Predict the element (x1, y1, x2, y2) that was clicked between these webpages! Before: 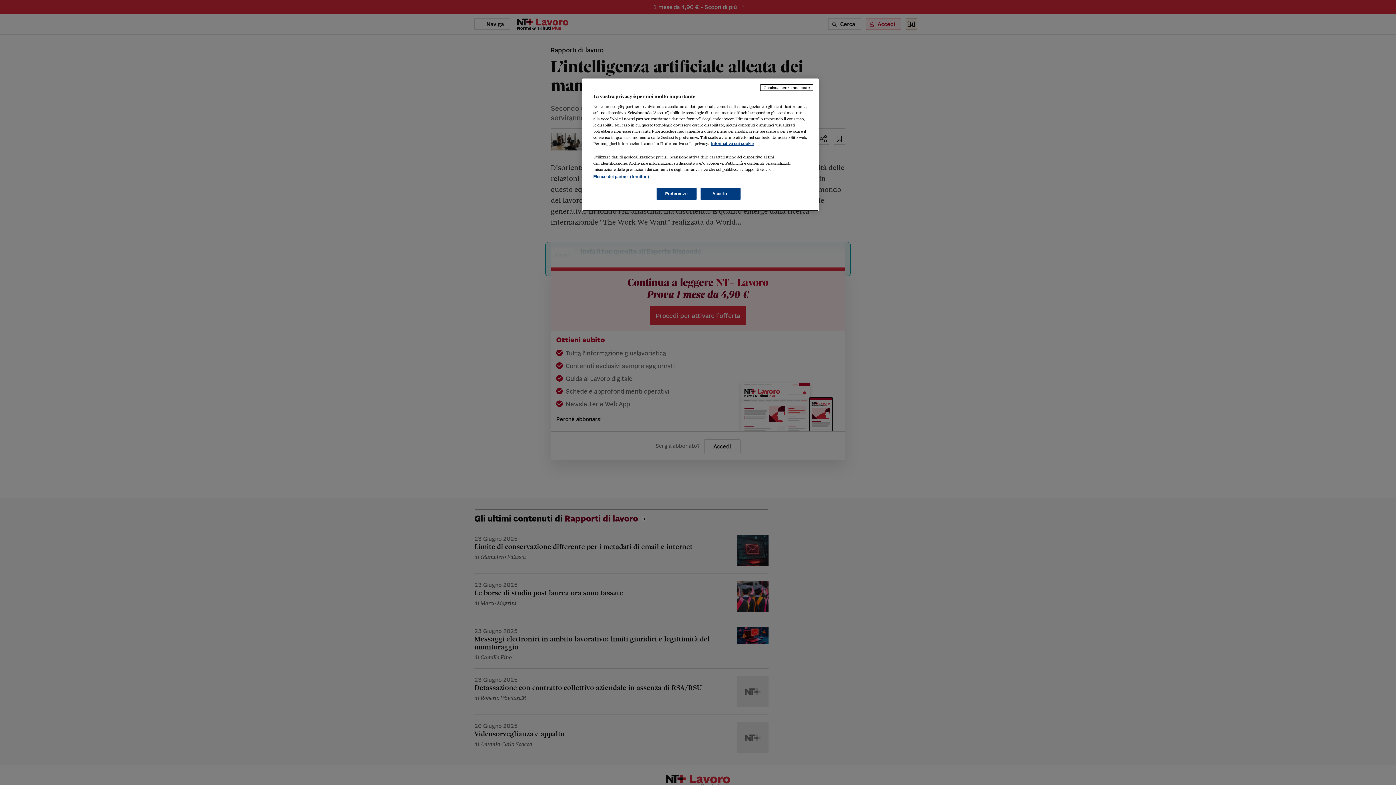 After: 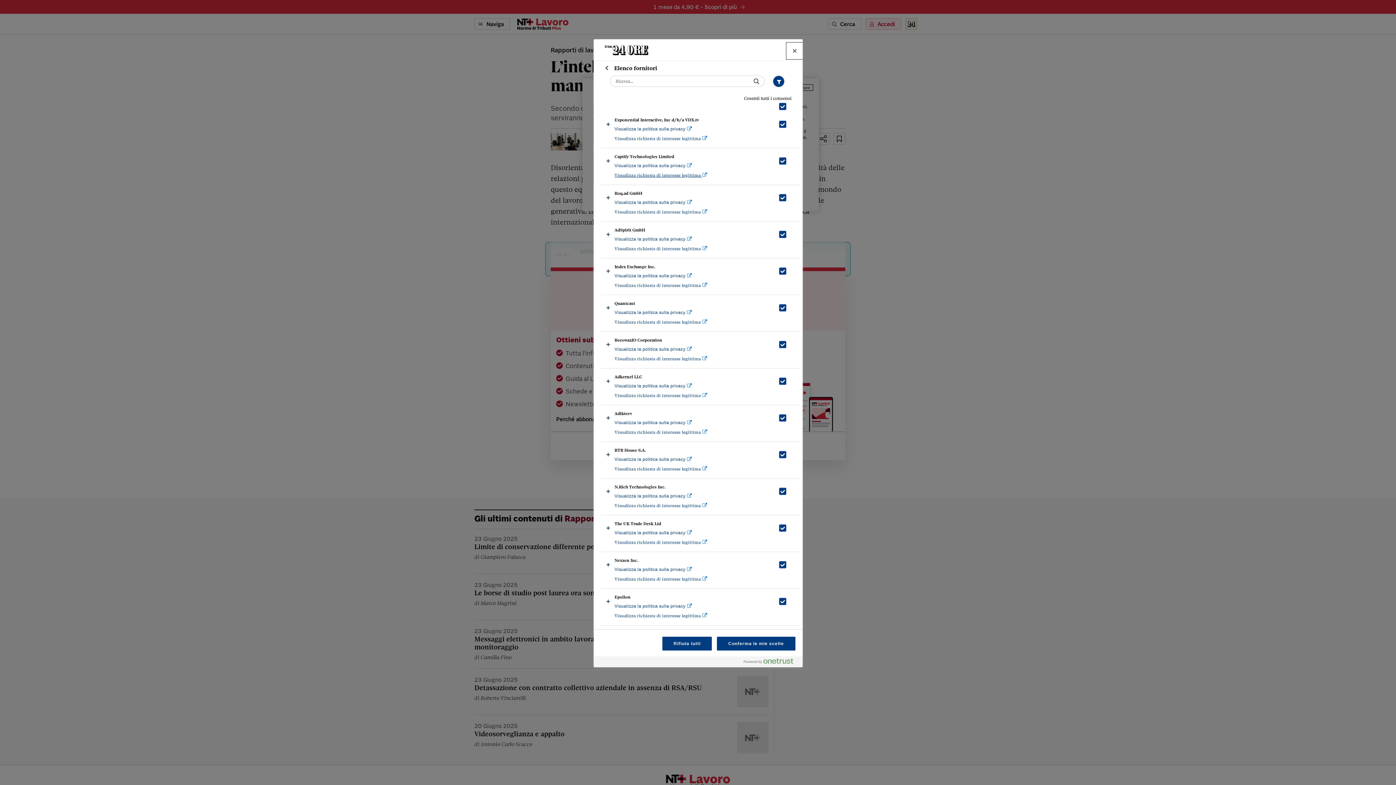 Action: bbox: (593, 174, 649, 178) label: Elenco dei partner (fornitori)